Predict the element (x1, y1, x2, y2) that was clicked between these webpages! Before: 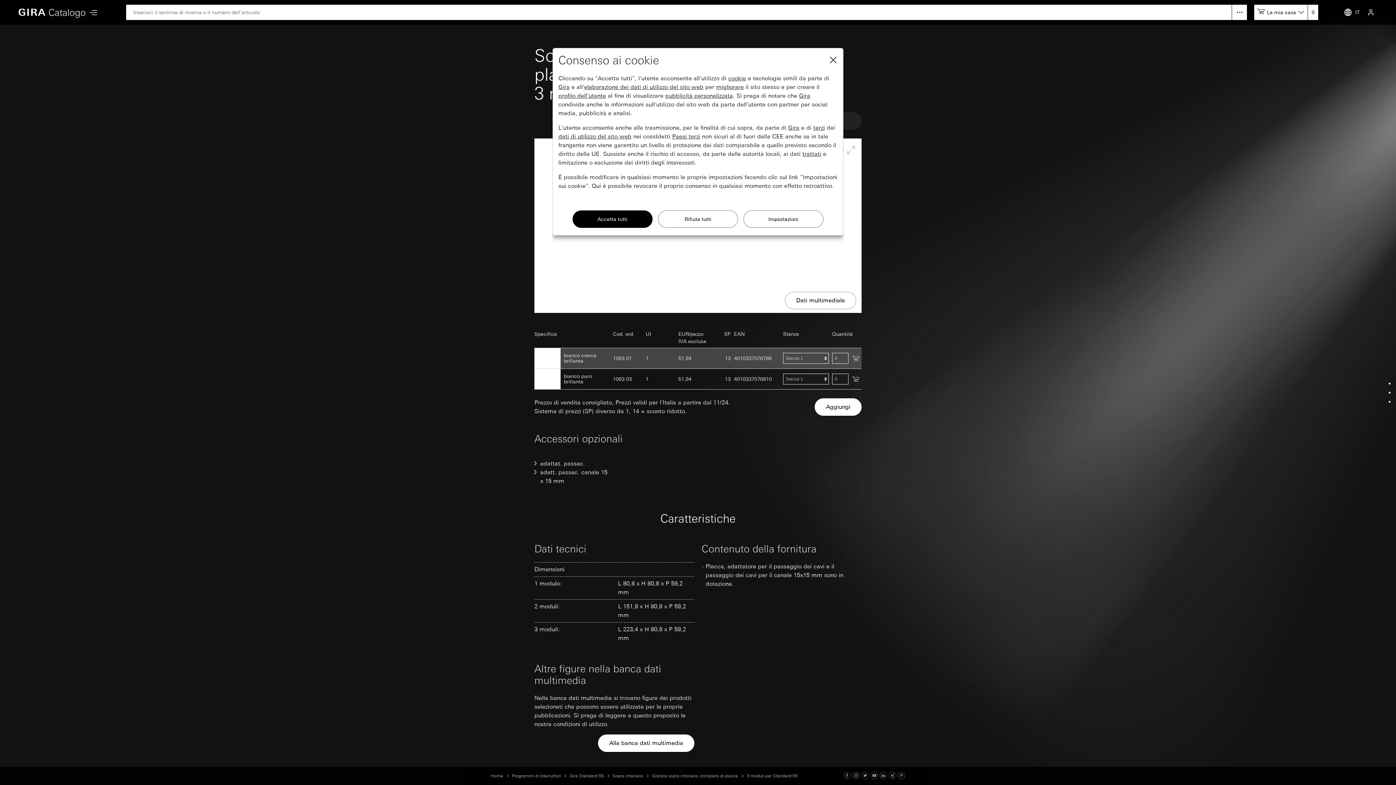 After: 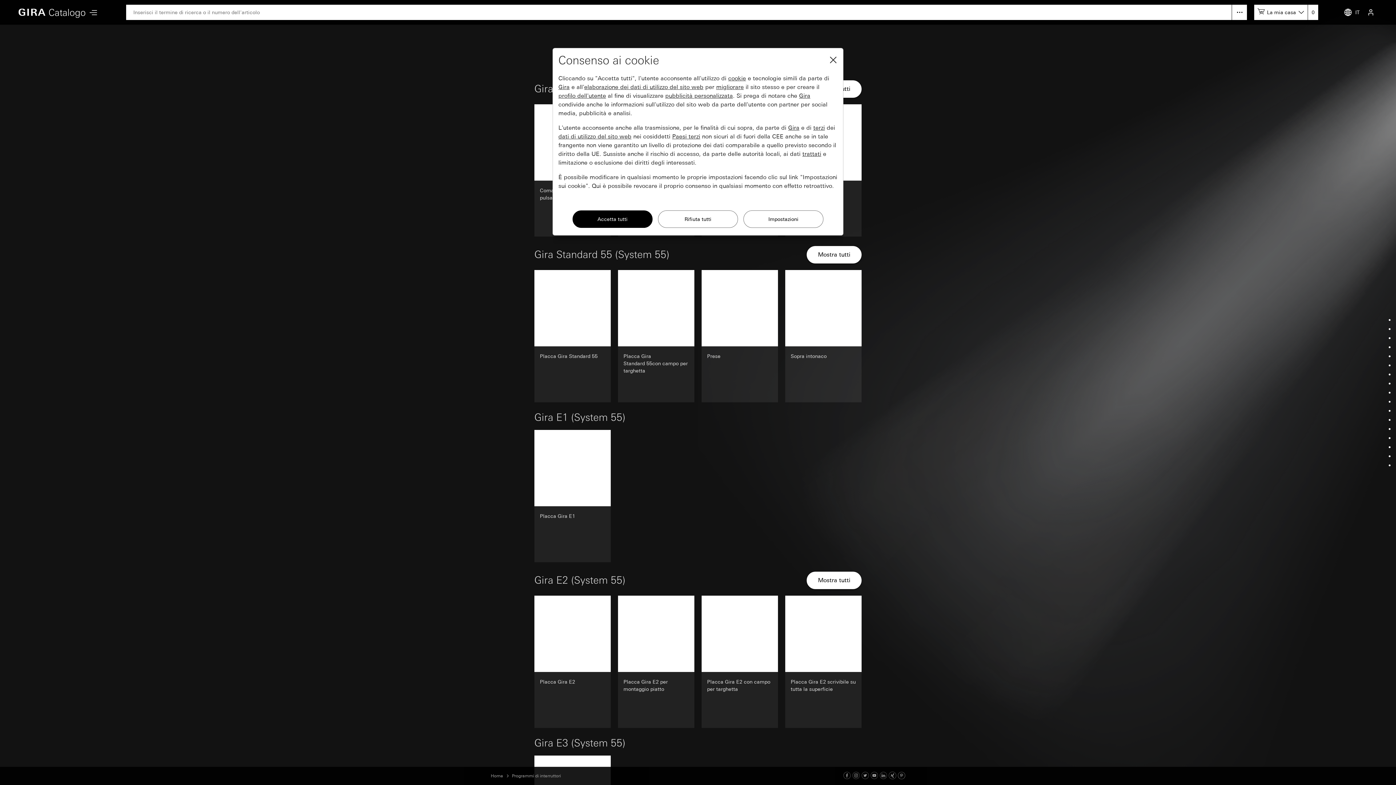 Action: bbox: (512, 773, 561, 779) label: Programmi di interruttori